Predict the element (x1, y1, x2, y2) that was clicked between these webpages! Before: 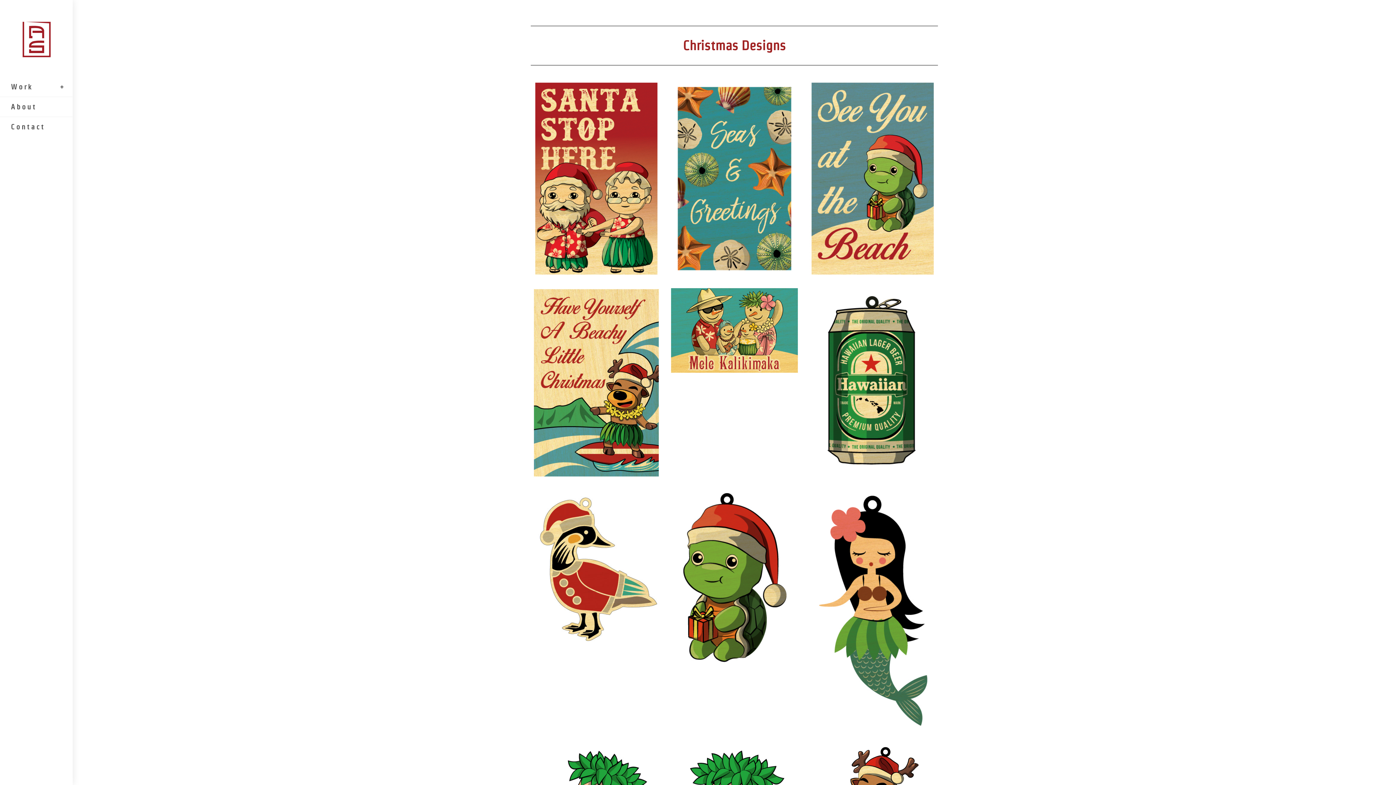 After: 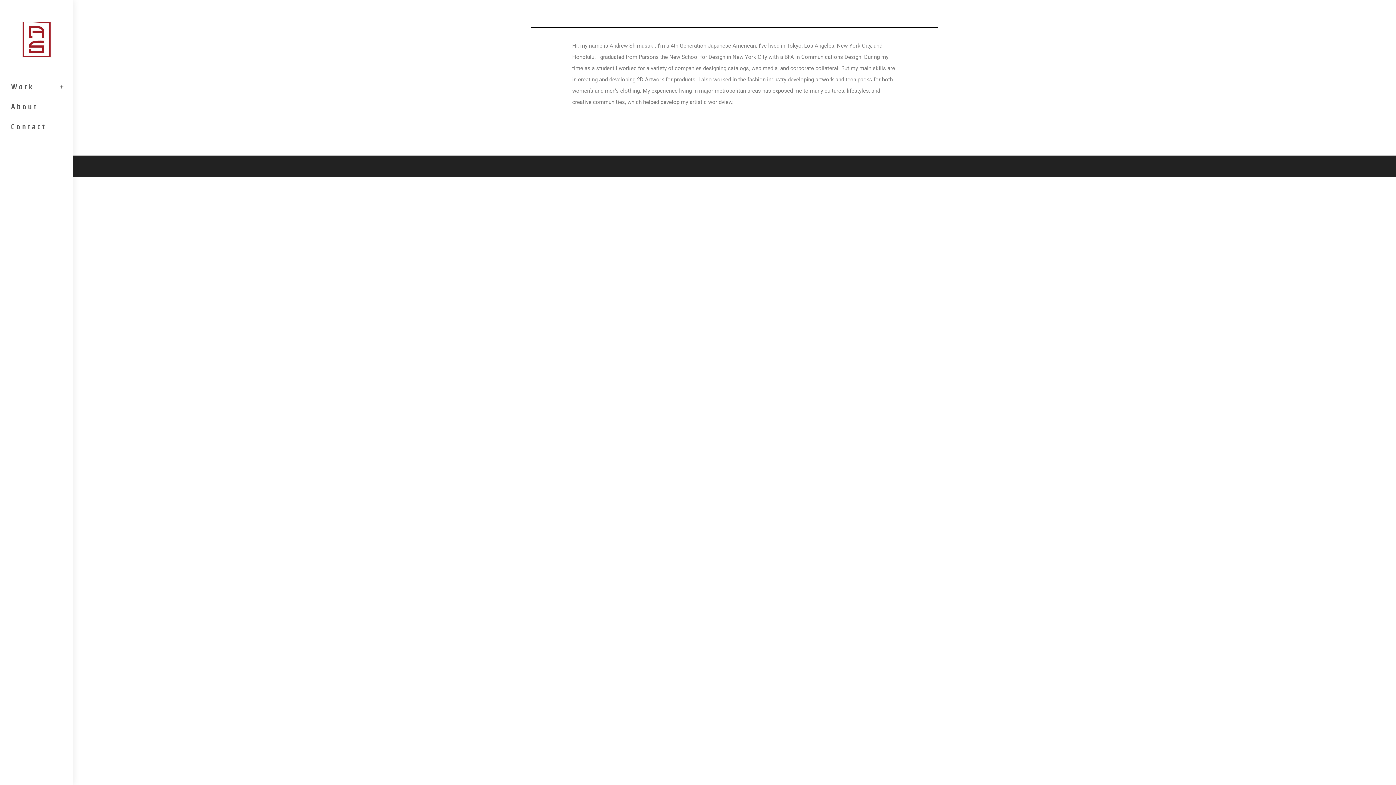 Action: bbox: (0, 97, 72, 116) label: About